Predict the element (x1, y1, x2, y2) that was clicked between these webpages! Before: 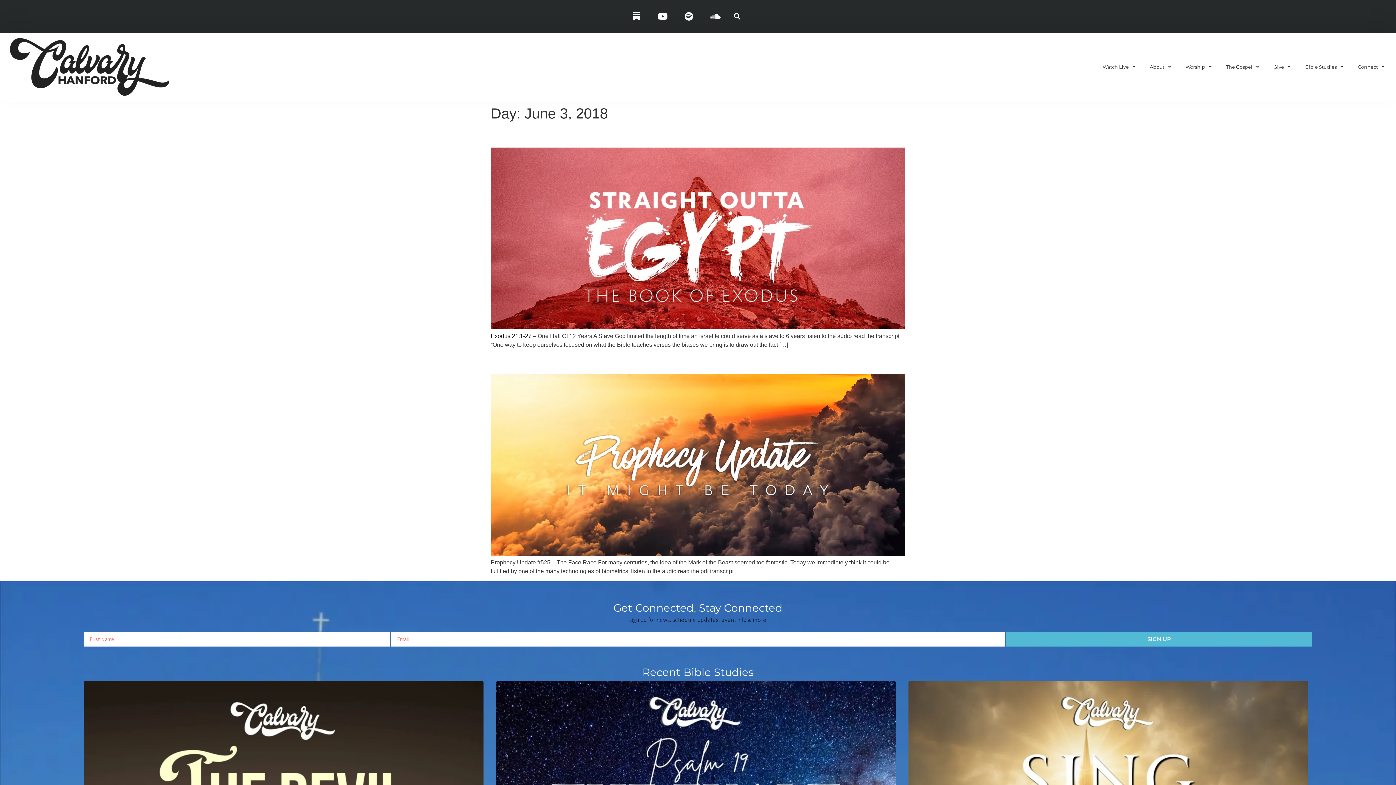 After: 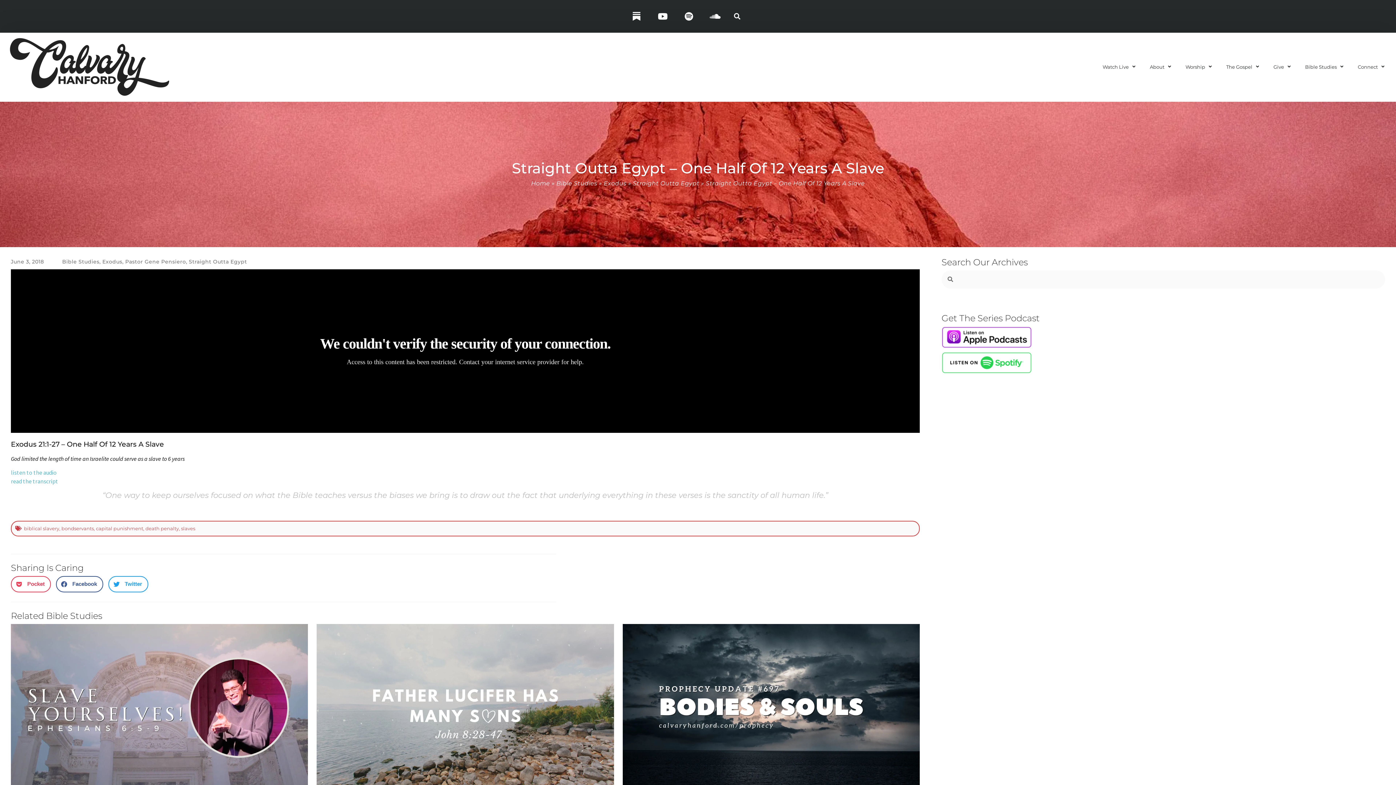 Action: bbox: (490, 324, 905, 330)